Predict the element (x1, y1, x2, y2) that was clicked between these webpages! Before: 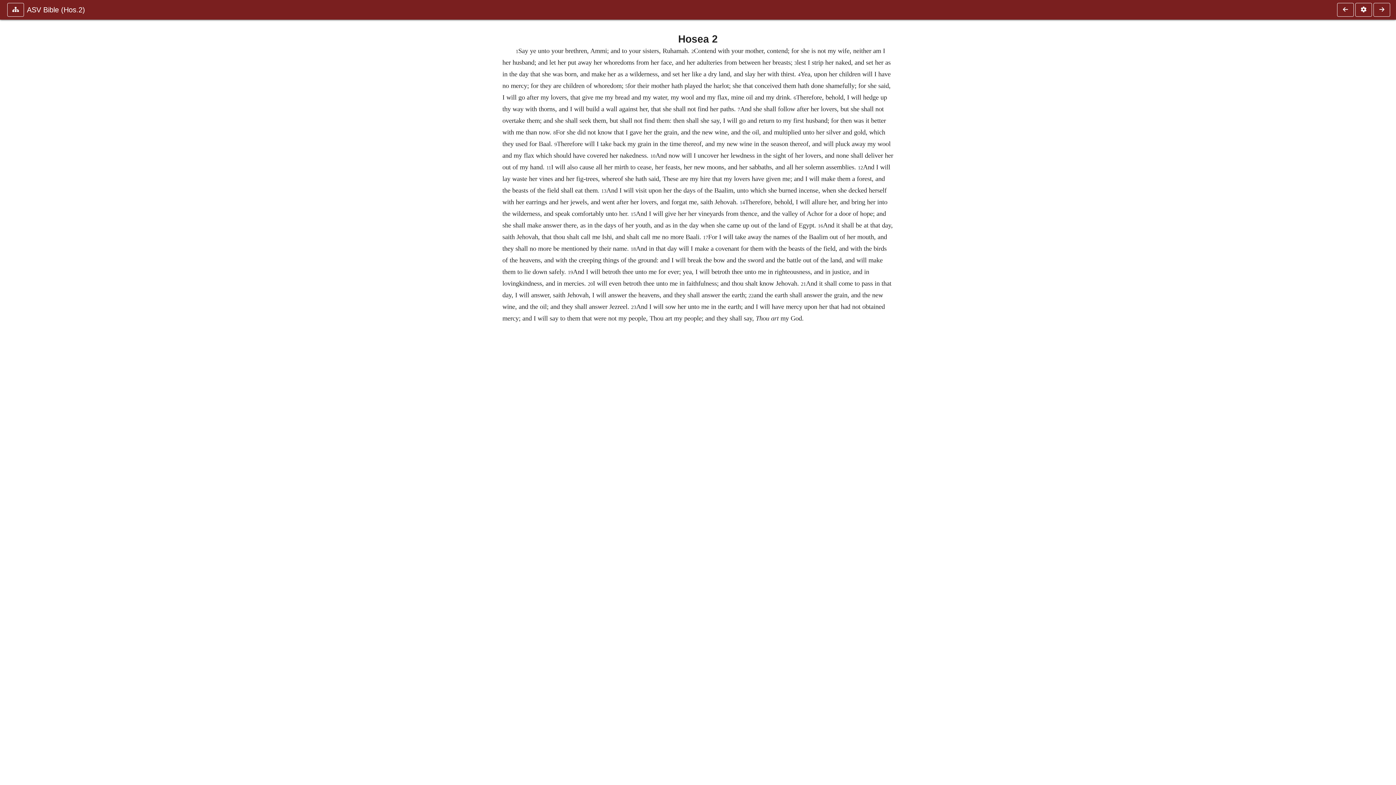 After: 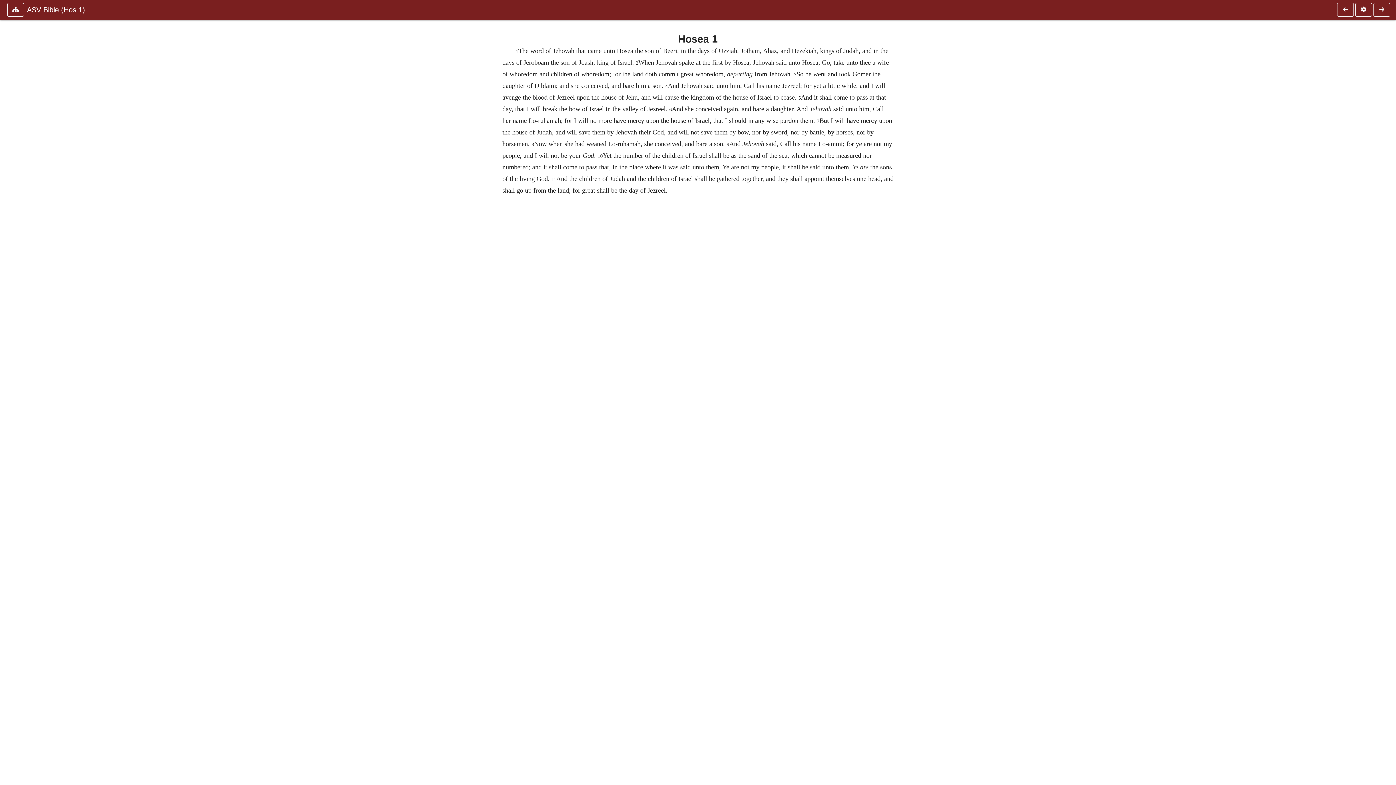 Action: bbox: (1336, 2, 1354, 16)